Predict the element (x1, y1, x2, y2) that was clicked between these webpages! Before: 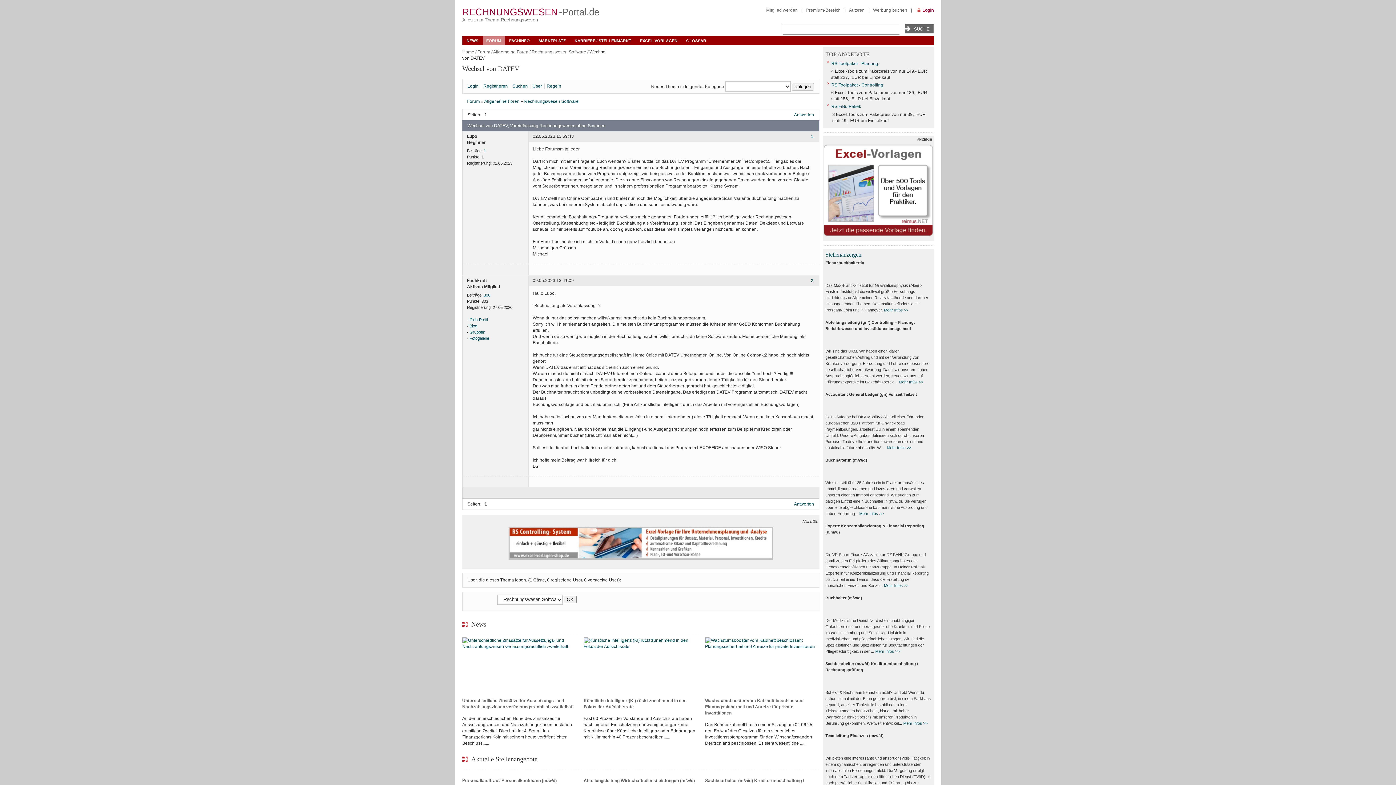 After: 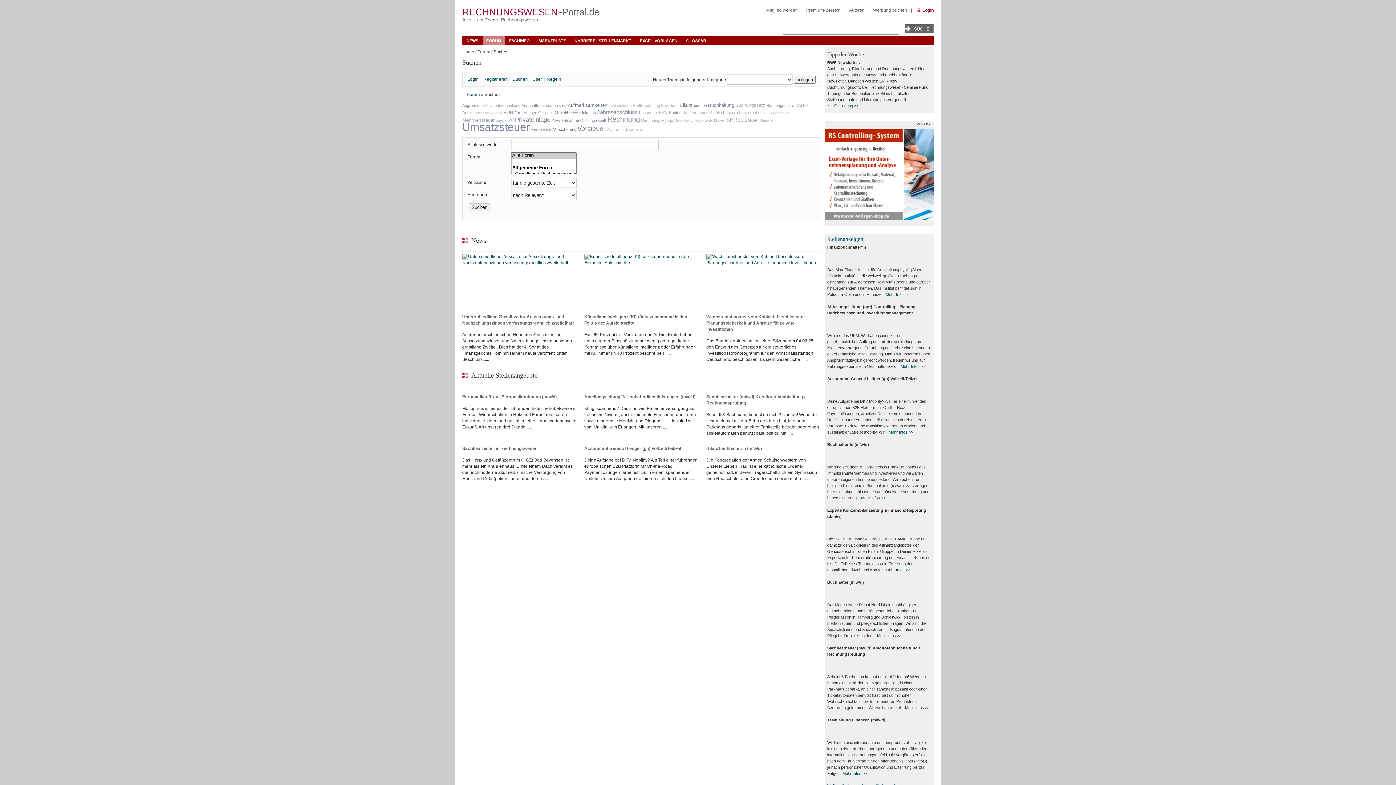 Action: bbox: (512, 83, 527, 88) label: Suchen